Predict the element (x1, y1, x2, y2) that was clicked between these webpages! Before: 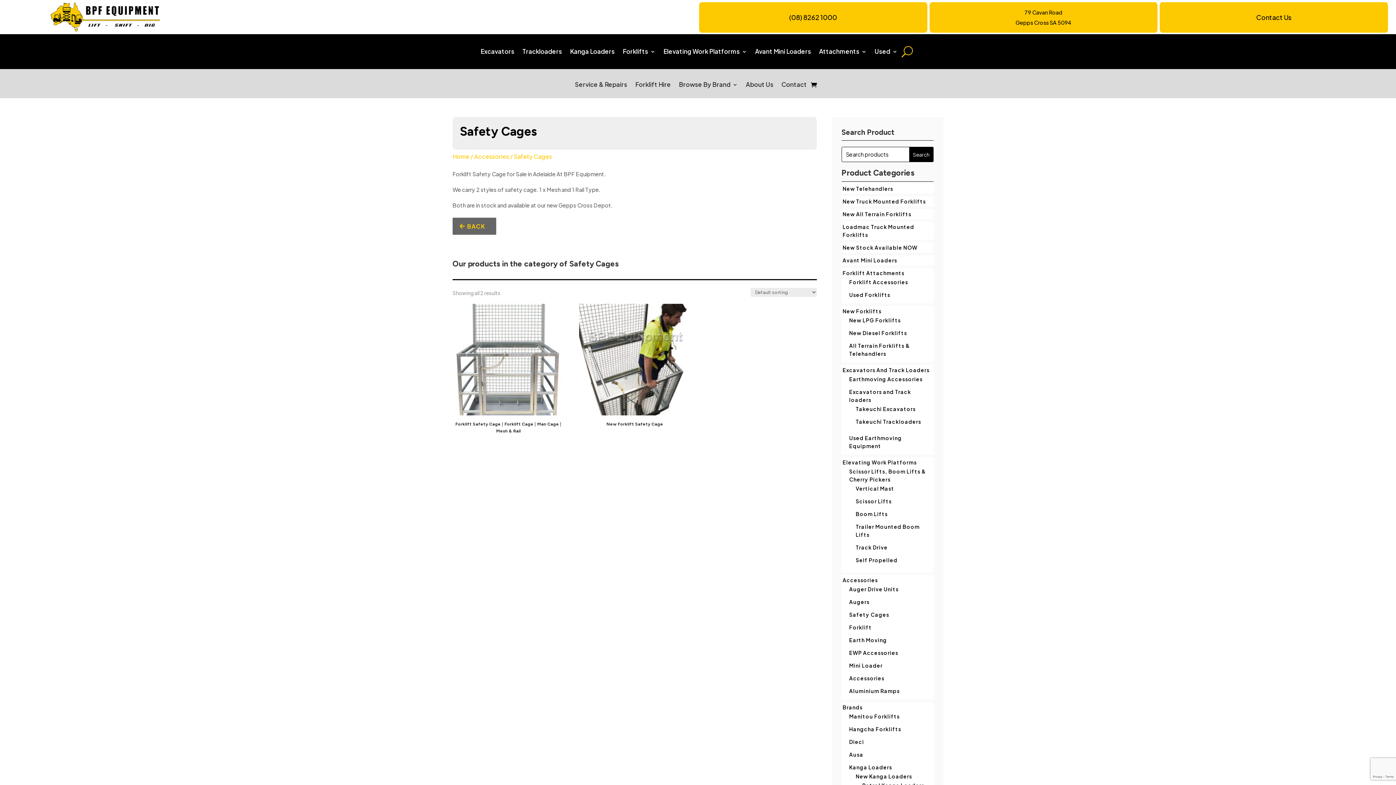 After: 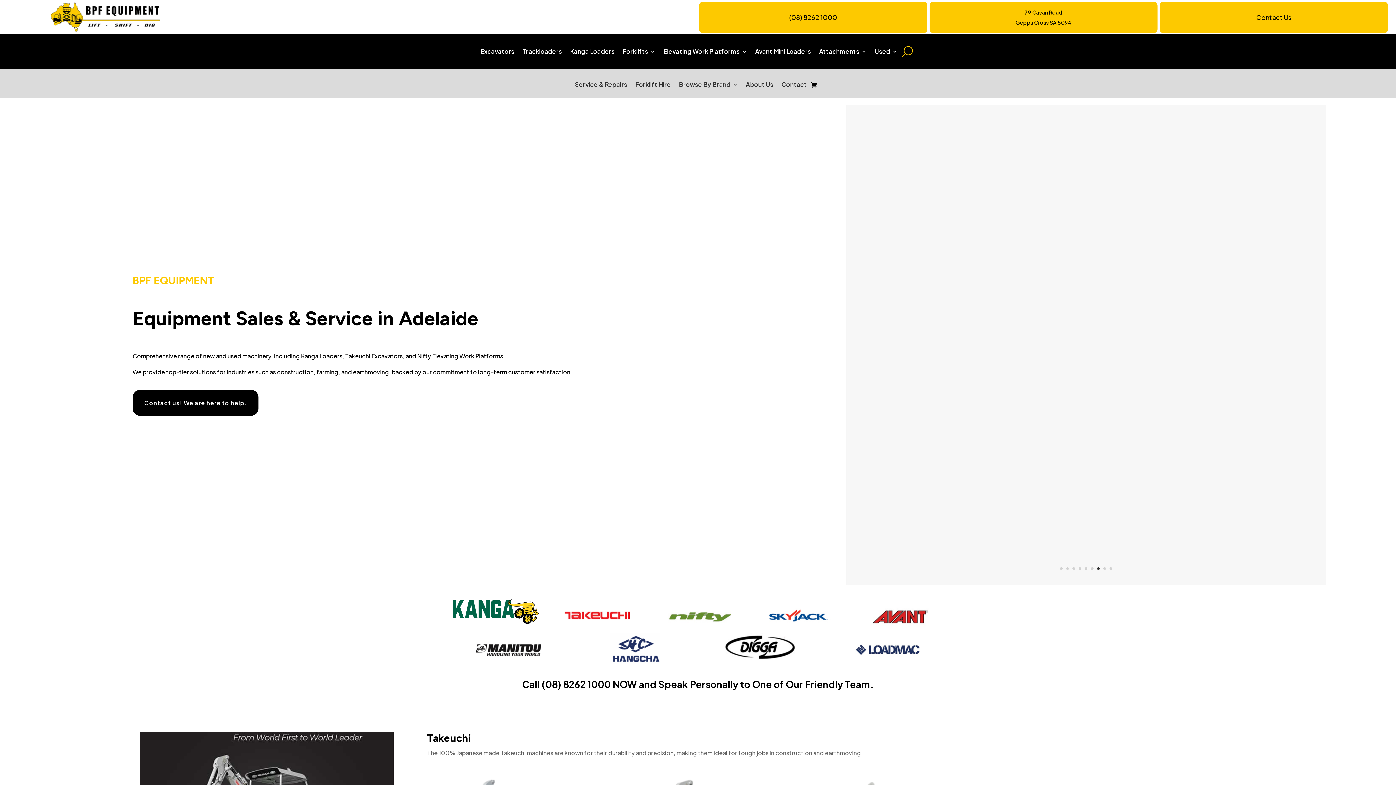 Action: bbox: (452, 152, 469, 160) label: Home